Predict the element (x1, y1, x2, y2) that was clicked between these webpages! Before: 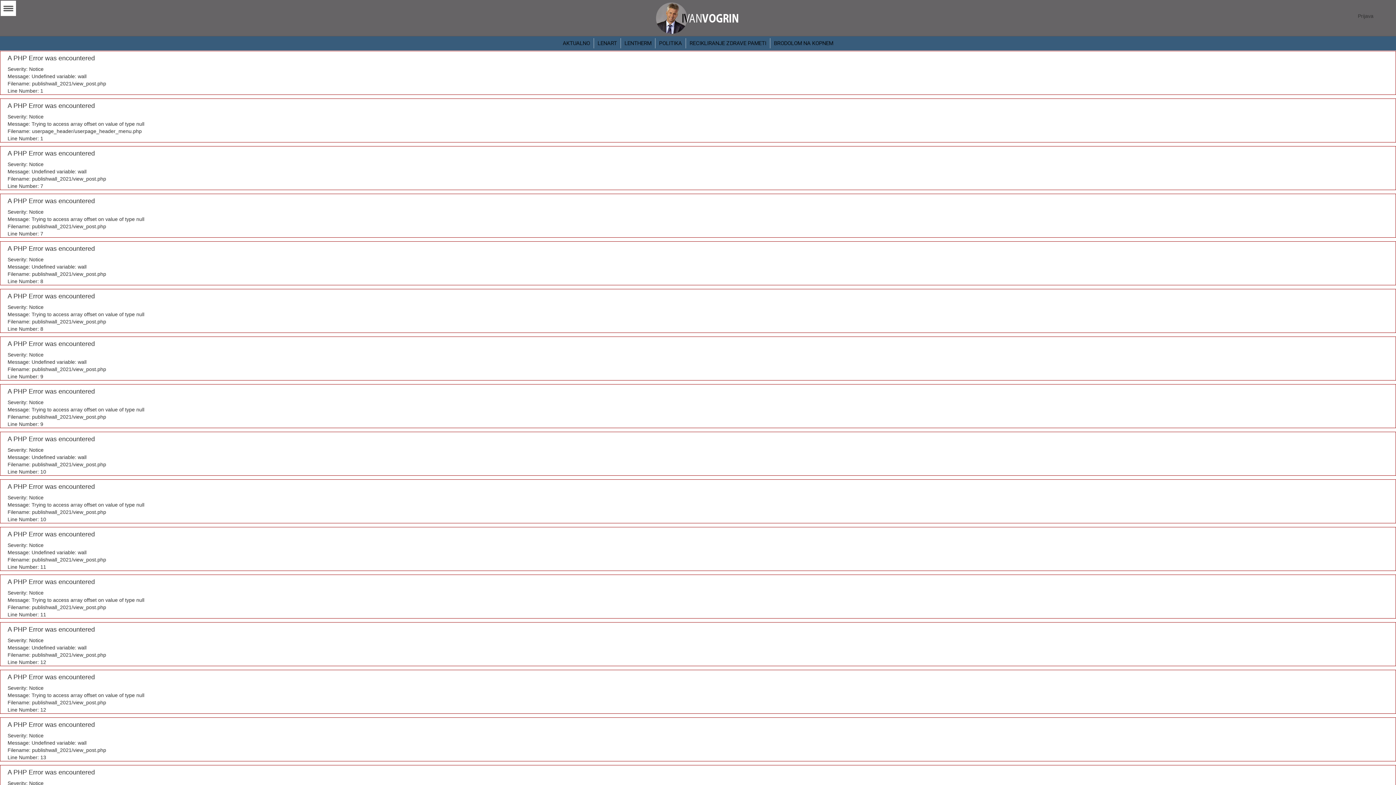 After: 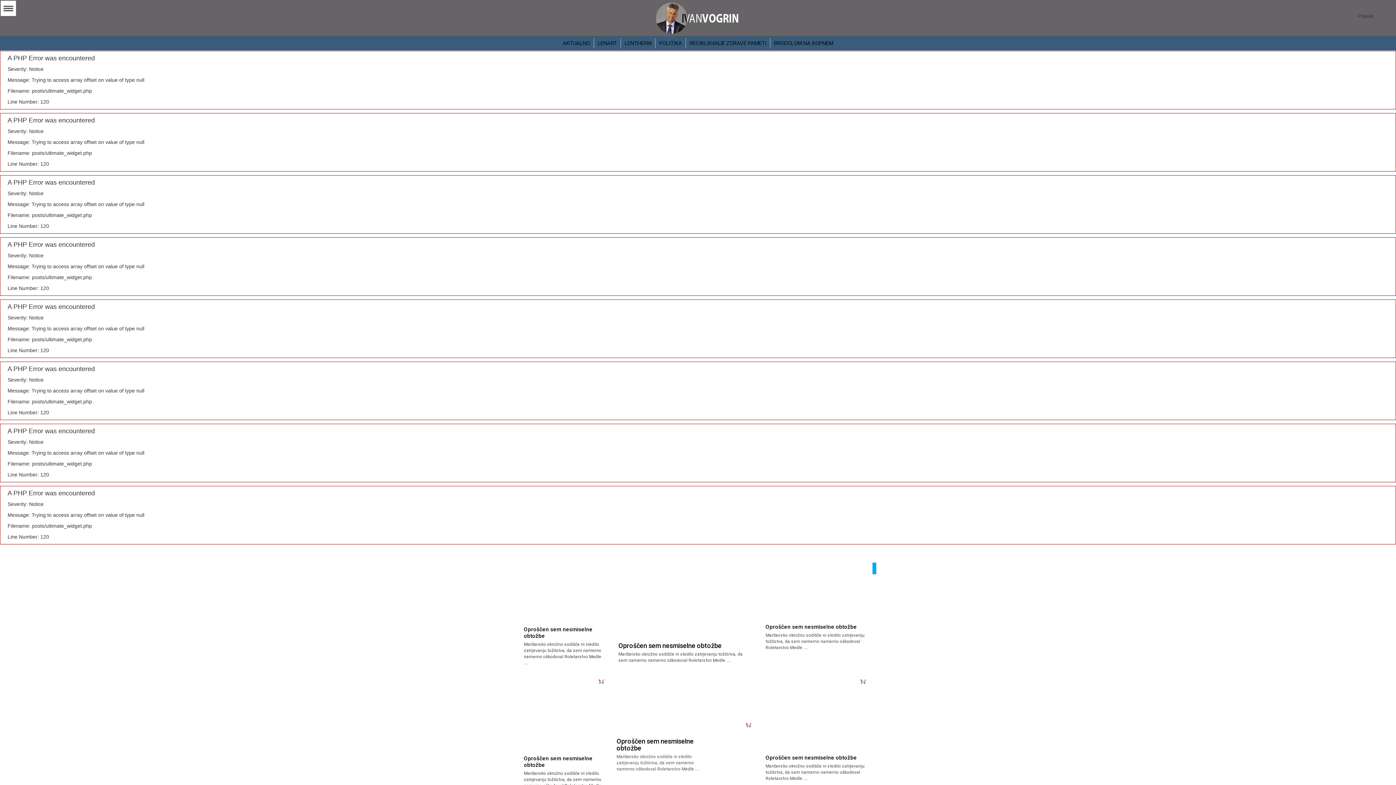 Action: label: AKTUALNO bbox: (559, 38, 593, 48)